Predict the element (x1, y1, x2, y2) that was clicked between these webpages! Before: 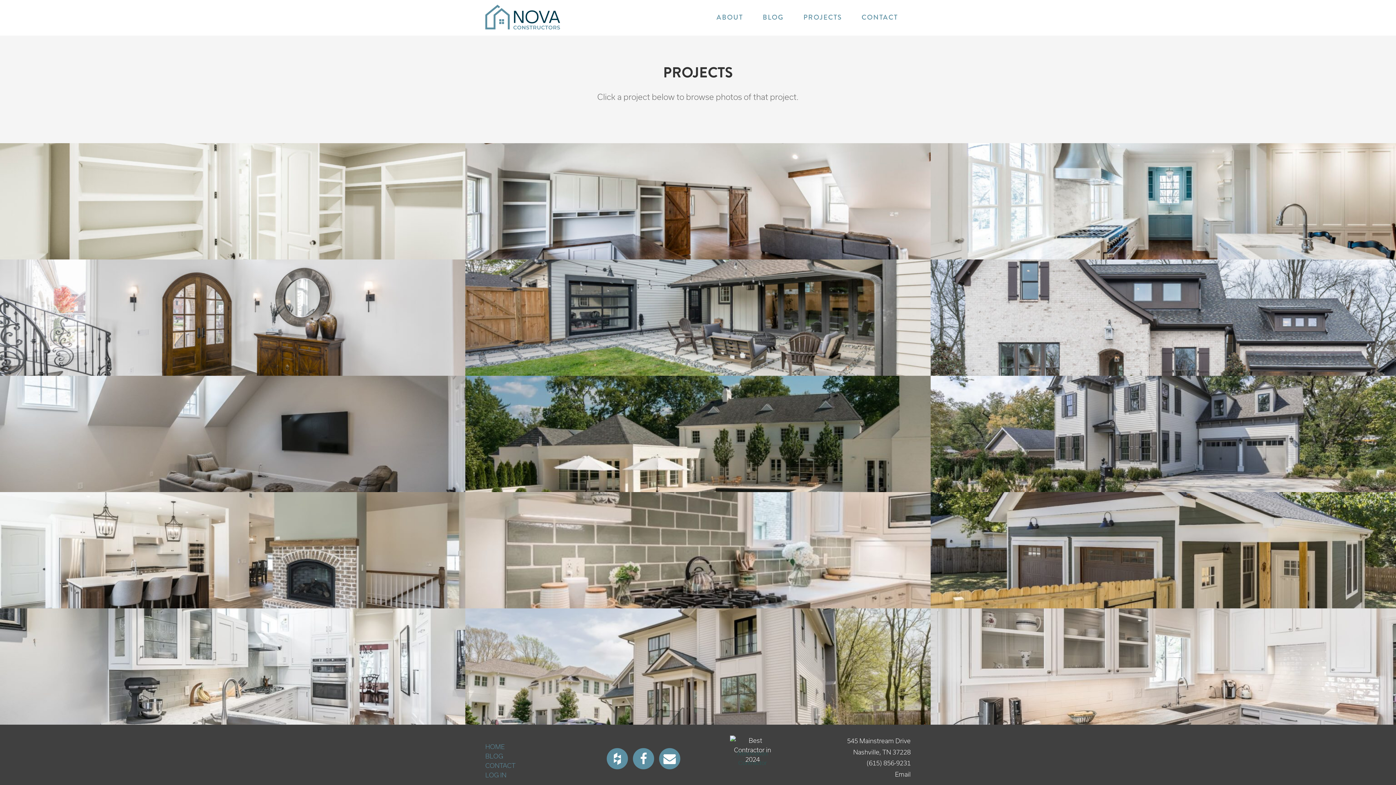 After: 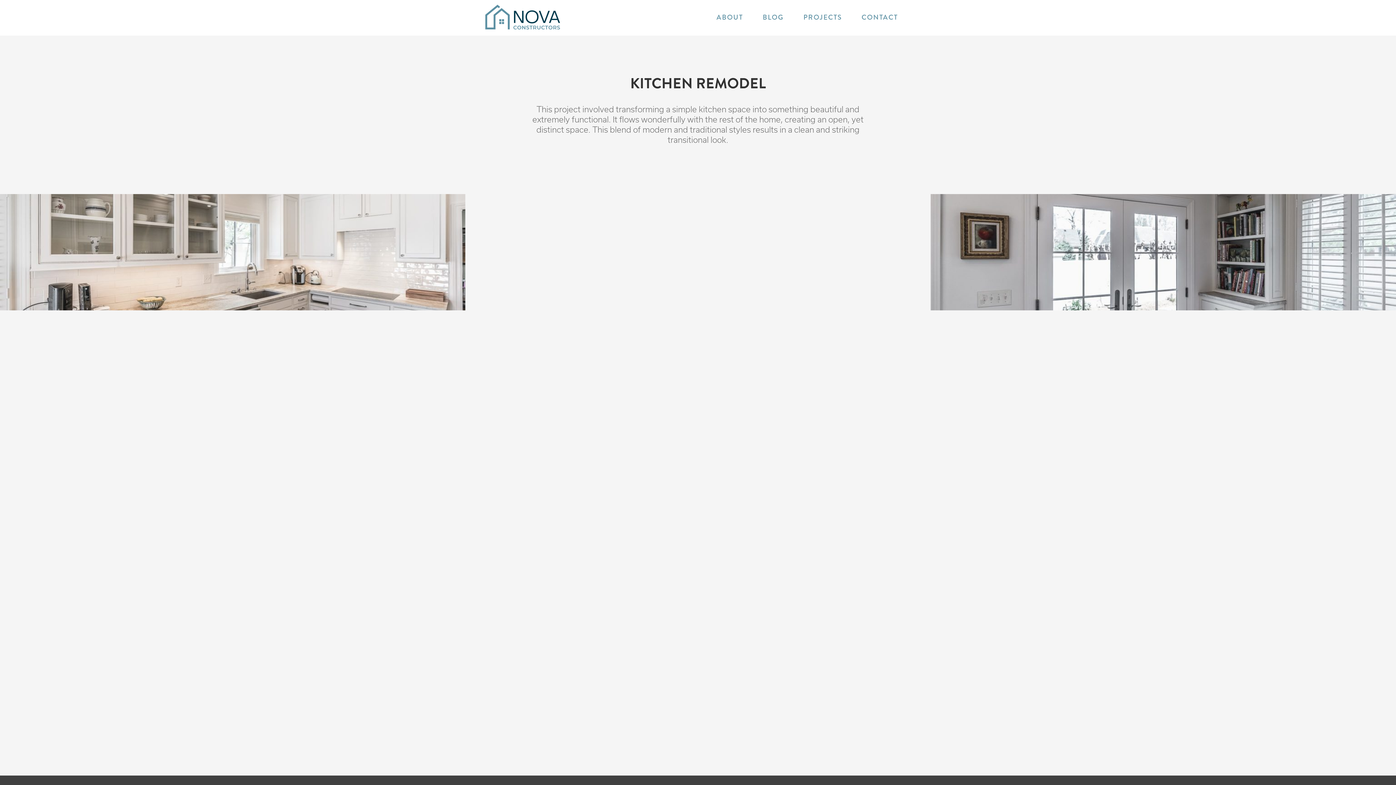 Action: label: VIEW PROJECT bbox: (1123, 666, 1203, 685)